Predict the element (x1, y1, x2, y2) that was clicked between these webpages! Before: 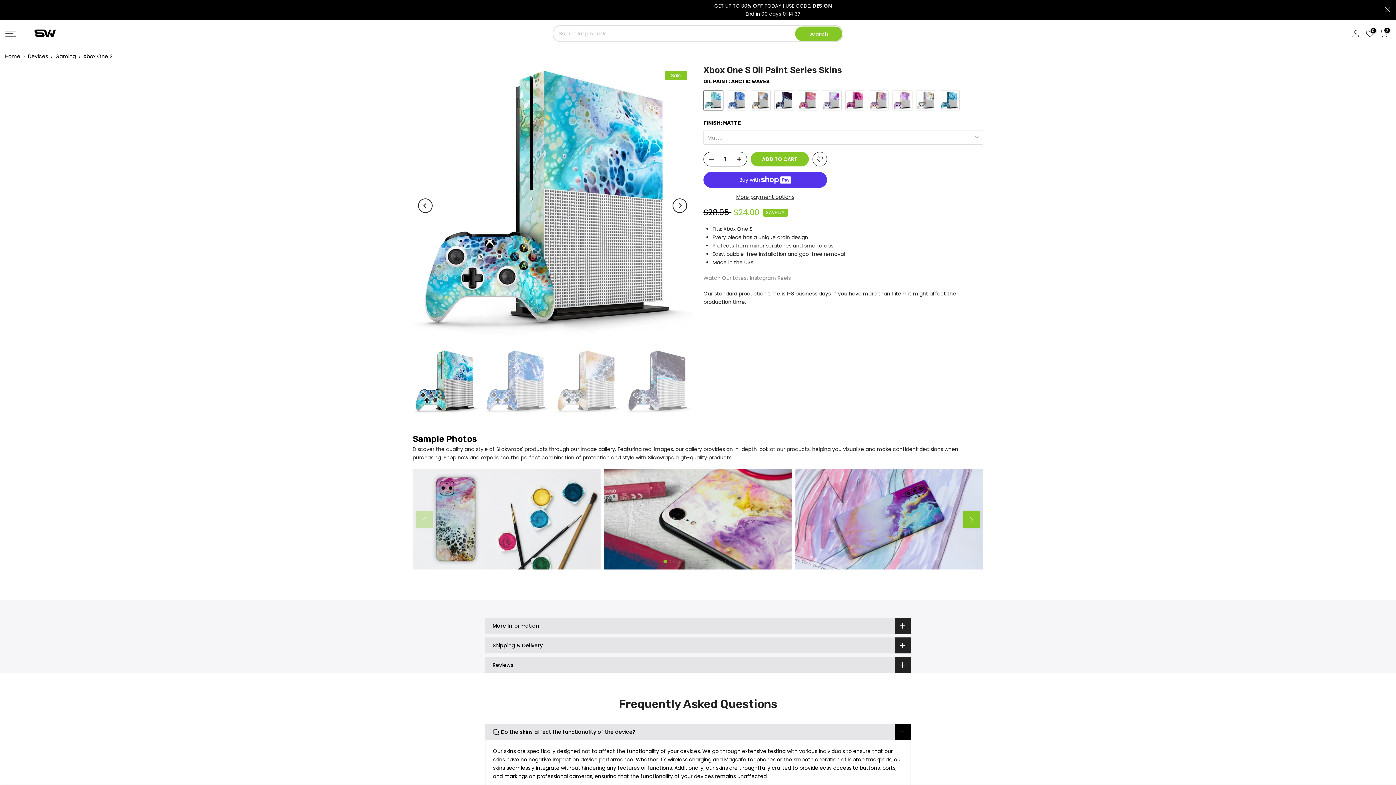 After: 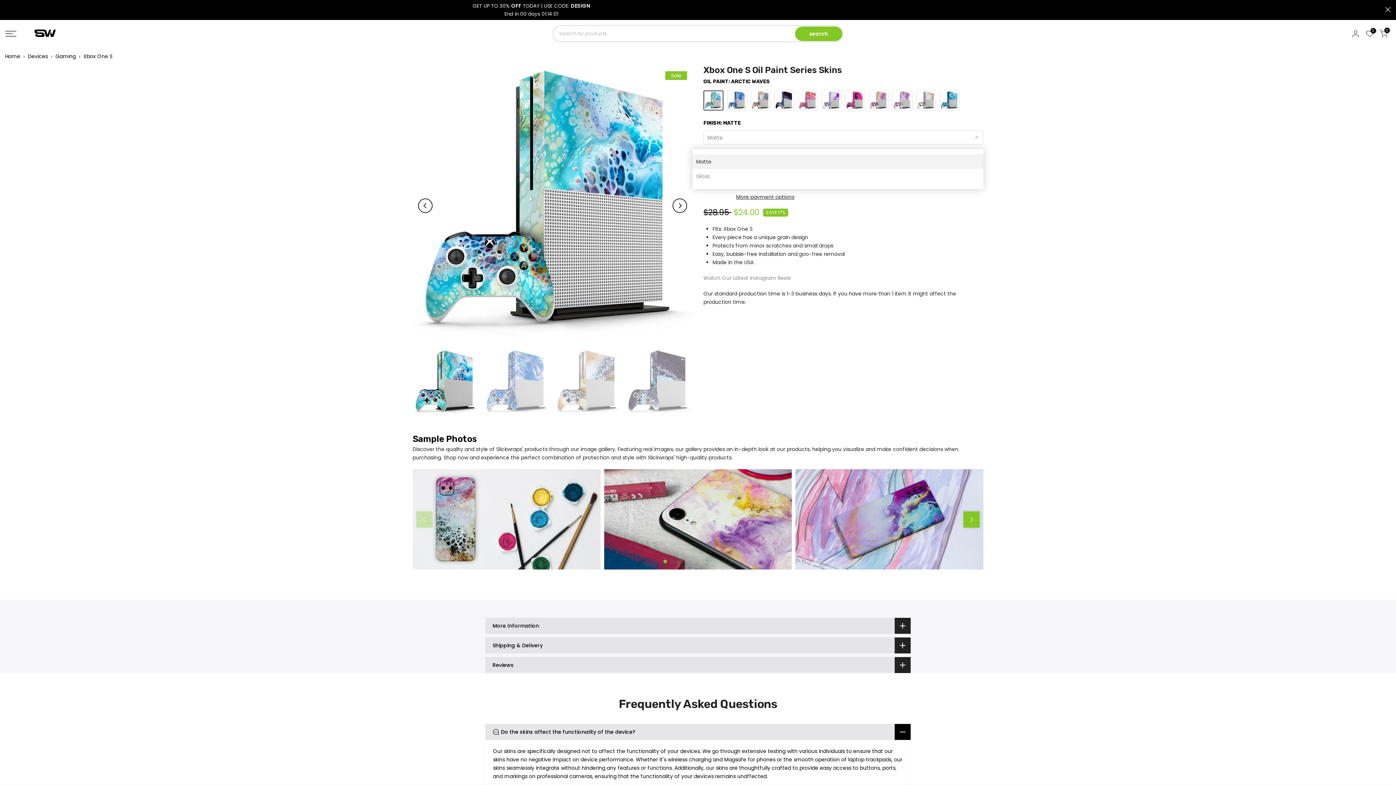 Action: label: Matte bbox: (703, 130, 983, 144)